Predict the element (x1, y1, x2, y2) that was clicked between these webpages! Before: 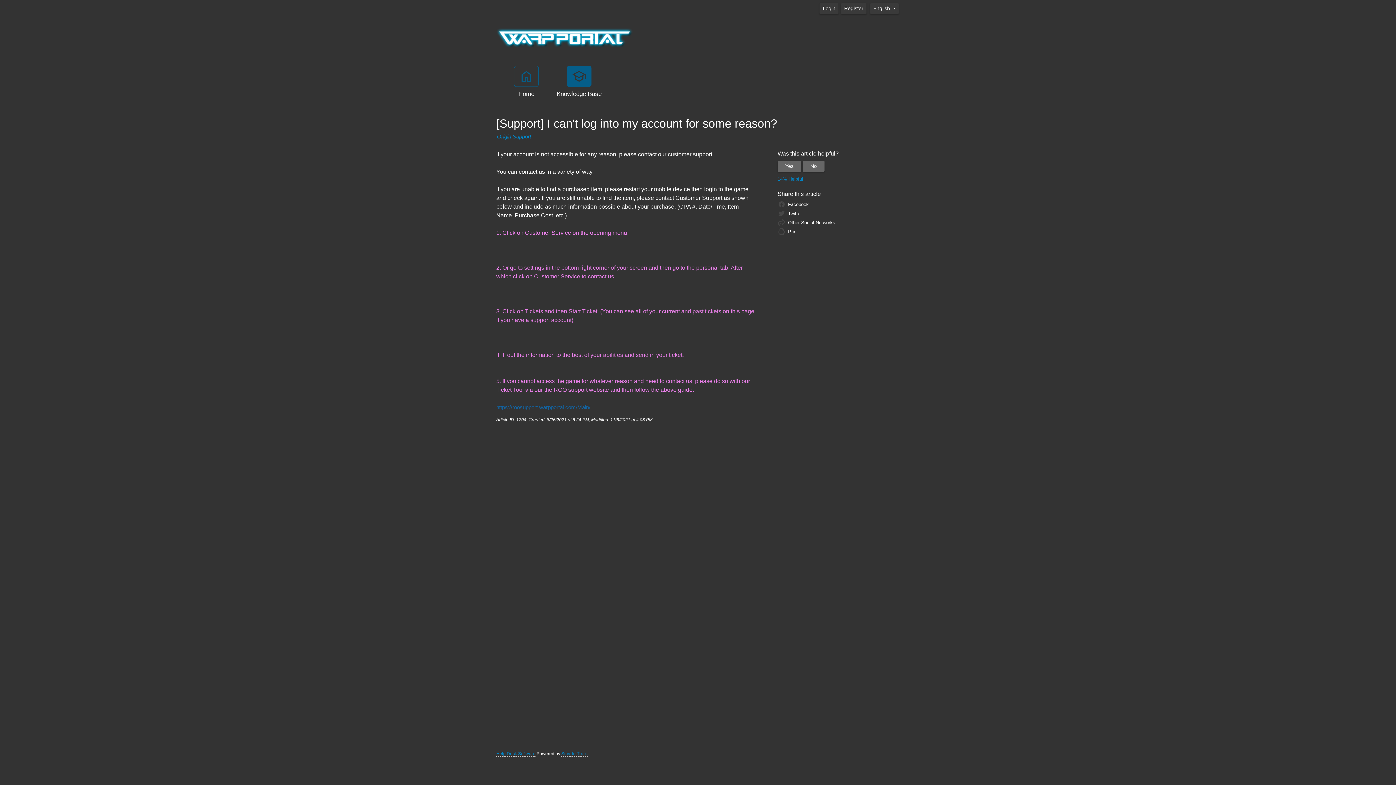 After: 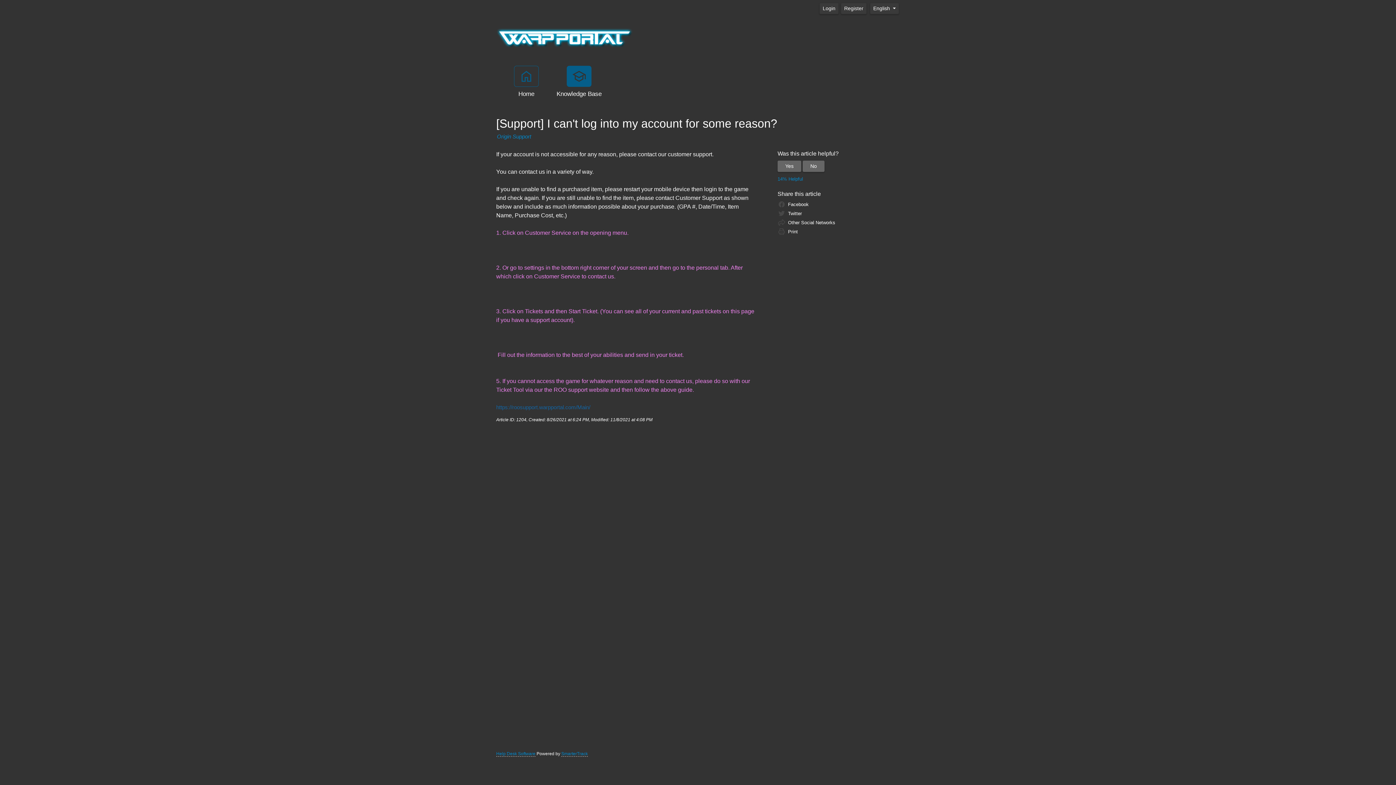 Action: label: https://roosupport.warpportal.com/Main/ bbox: (496, 404, 590, 410)